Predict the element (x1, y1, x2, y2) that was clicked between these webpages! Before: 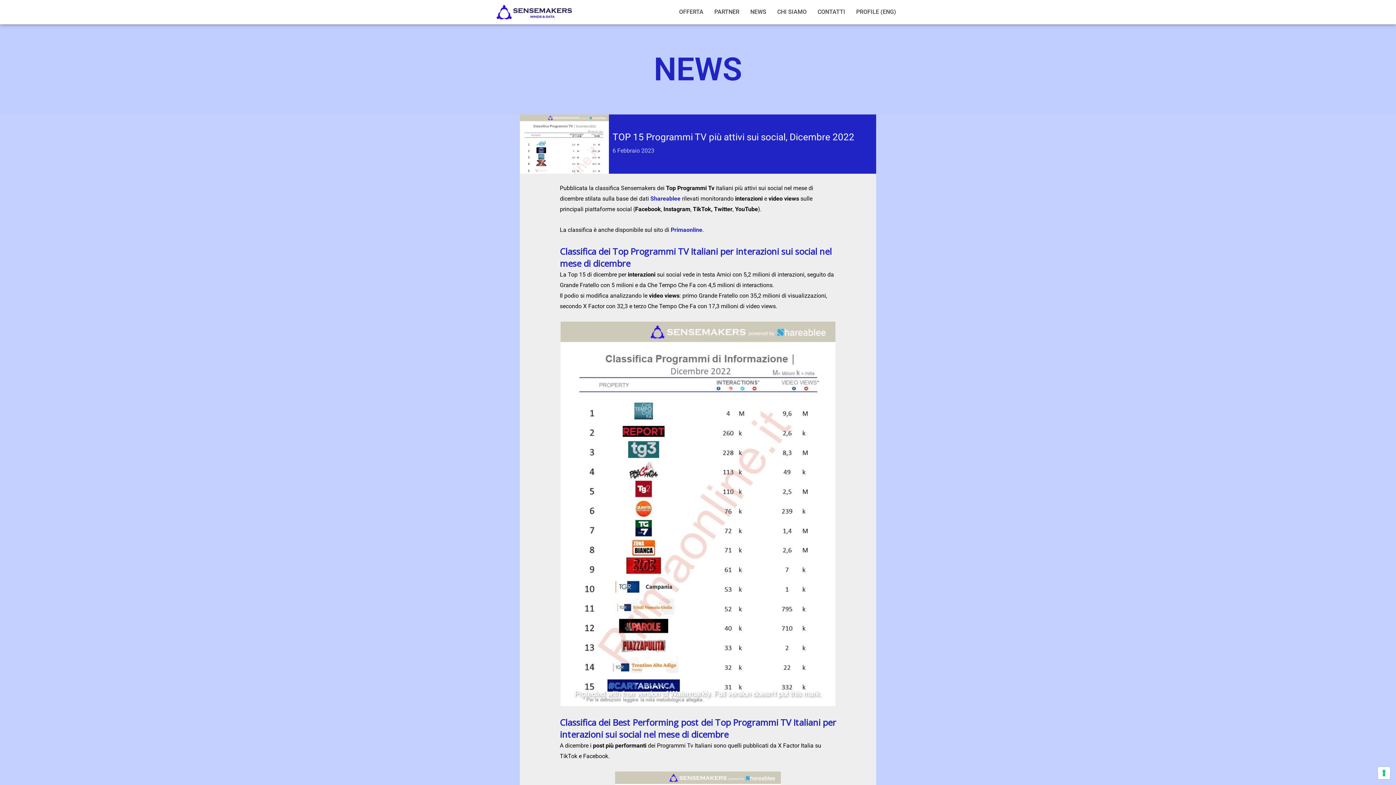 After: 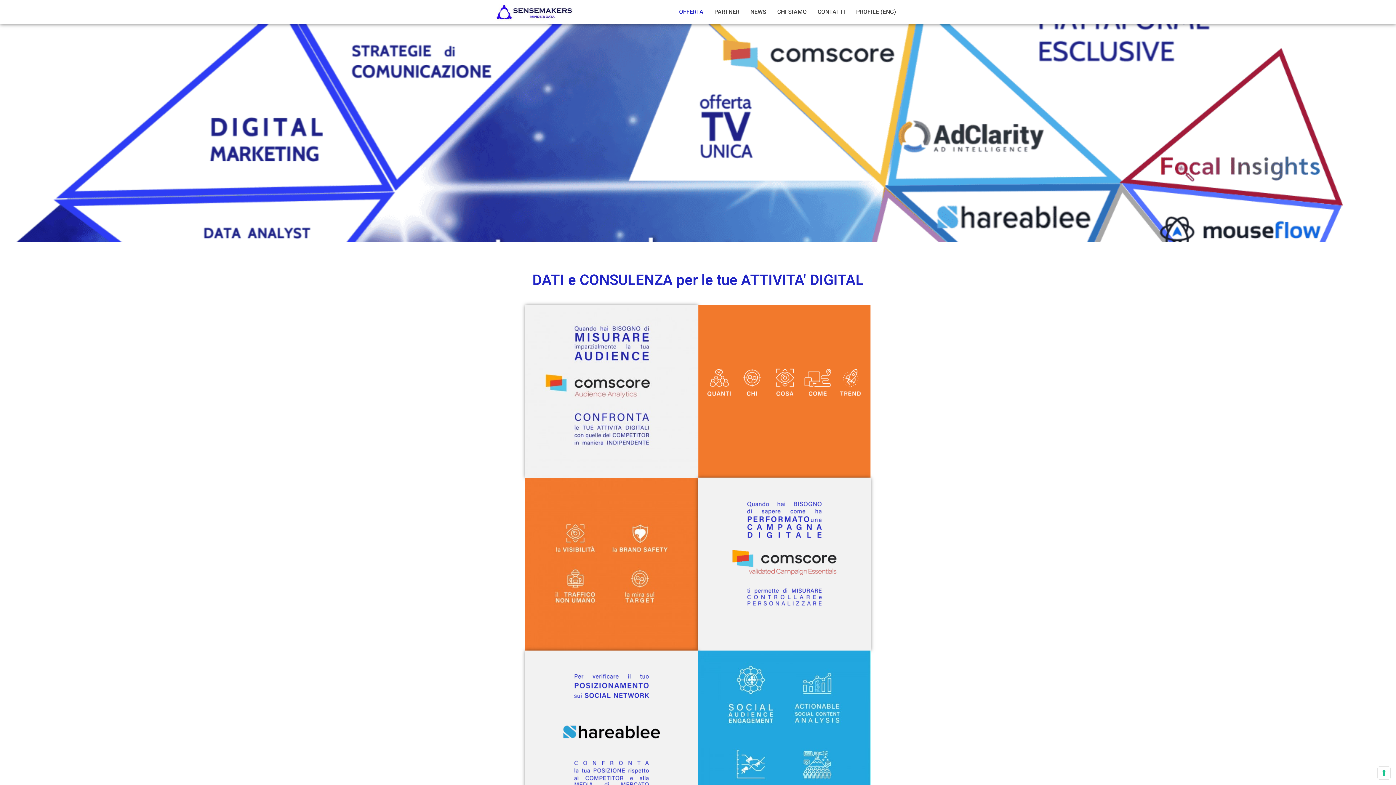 Action: bbox: (673, 3, 709, 20) label: OFFERTA